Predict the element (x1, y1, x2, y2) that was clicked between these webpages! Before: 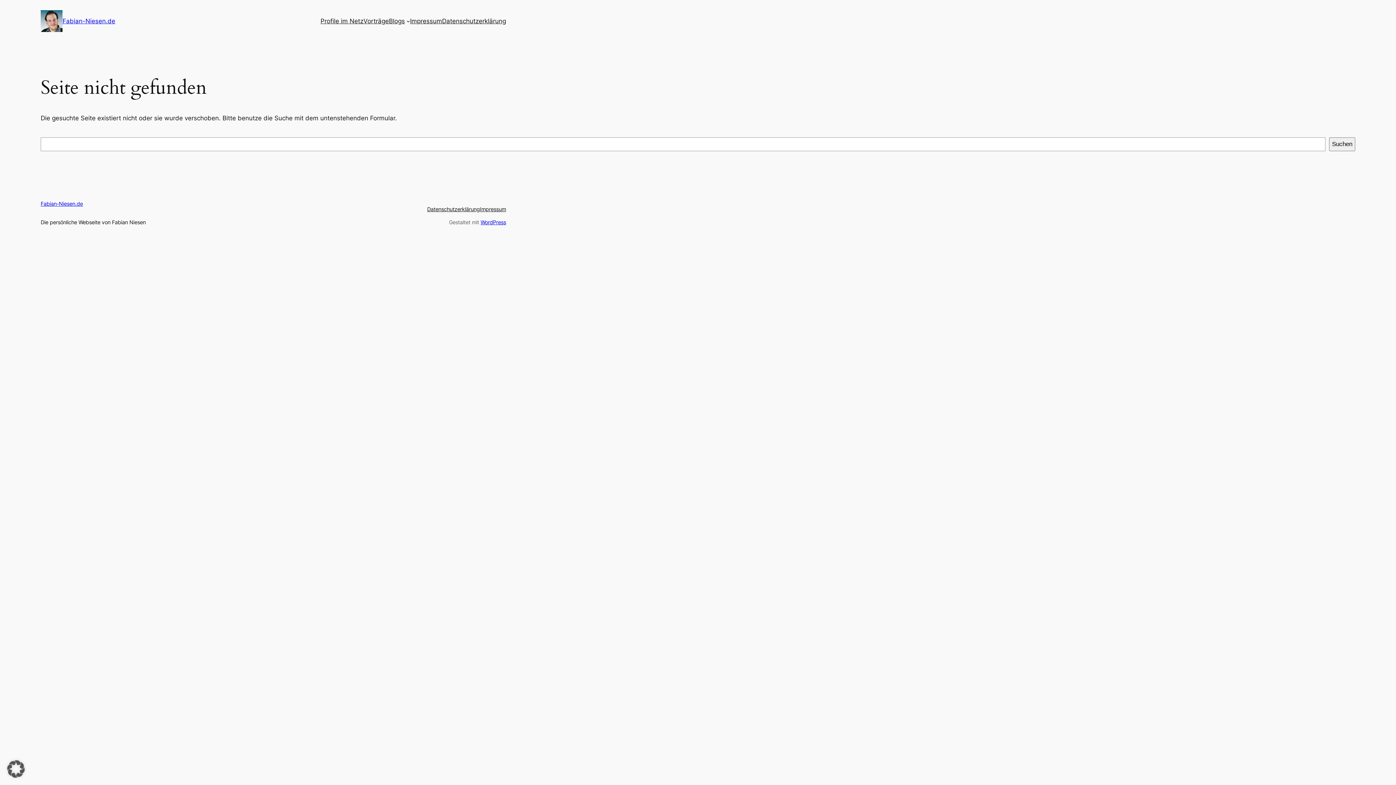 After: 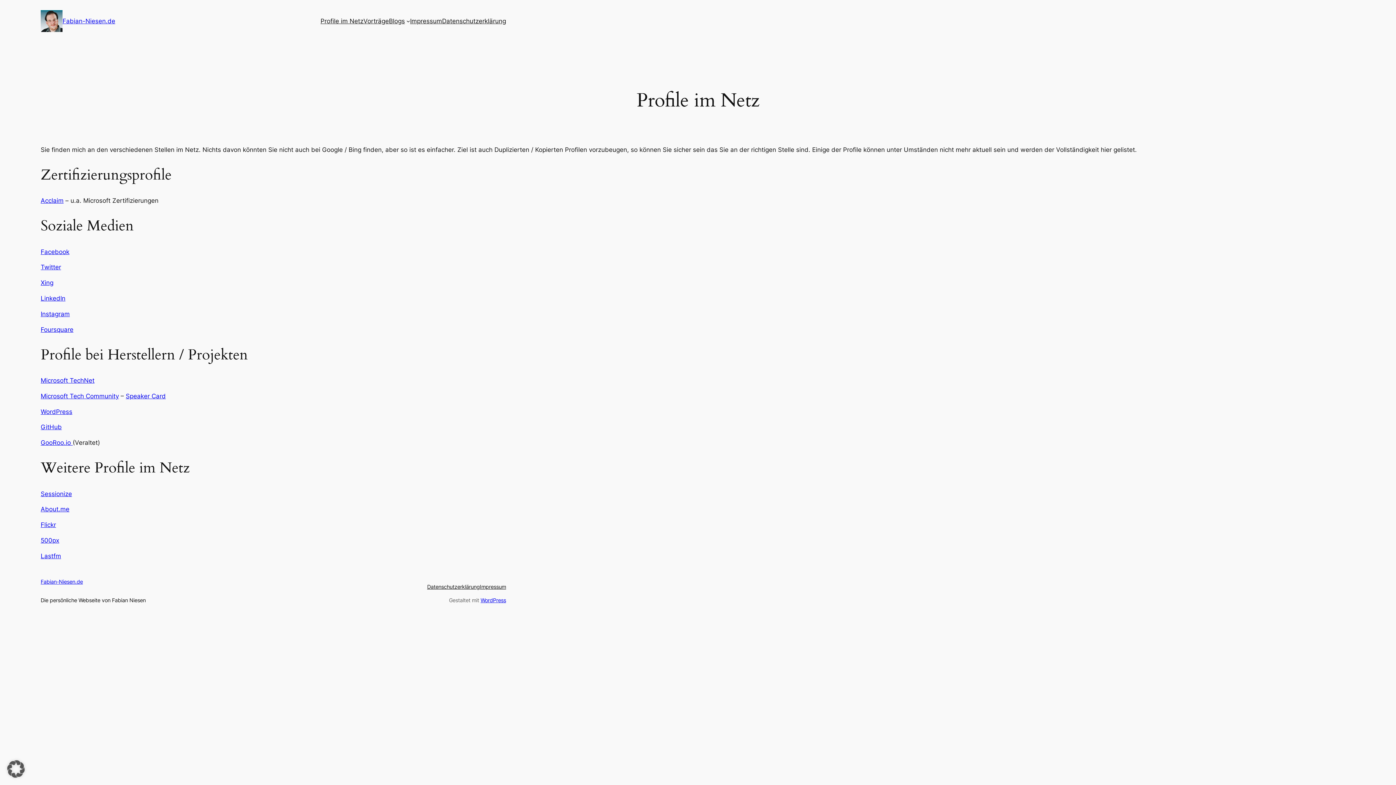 Action: bbox: (320, 16, 363, 25) label: Profile im Netz